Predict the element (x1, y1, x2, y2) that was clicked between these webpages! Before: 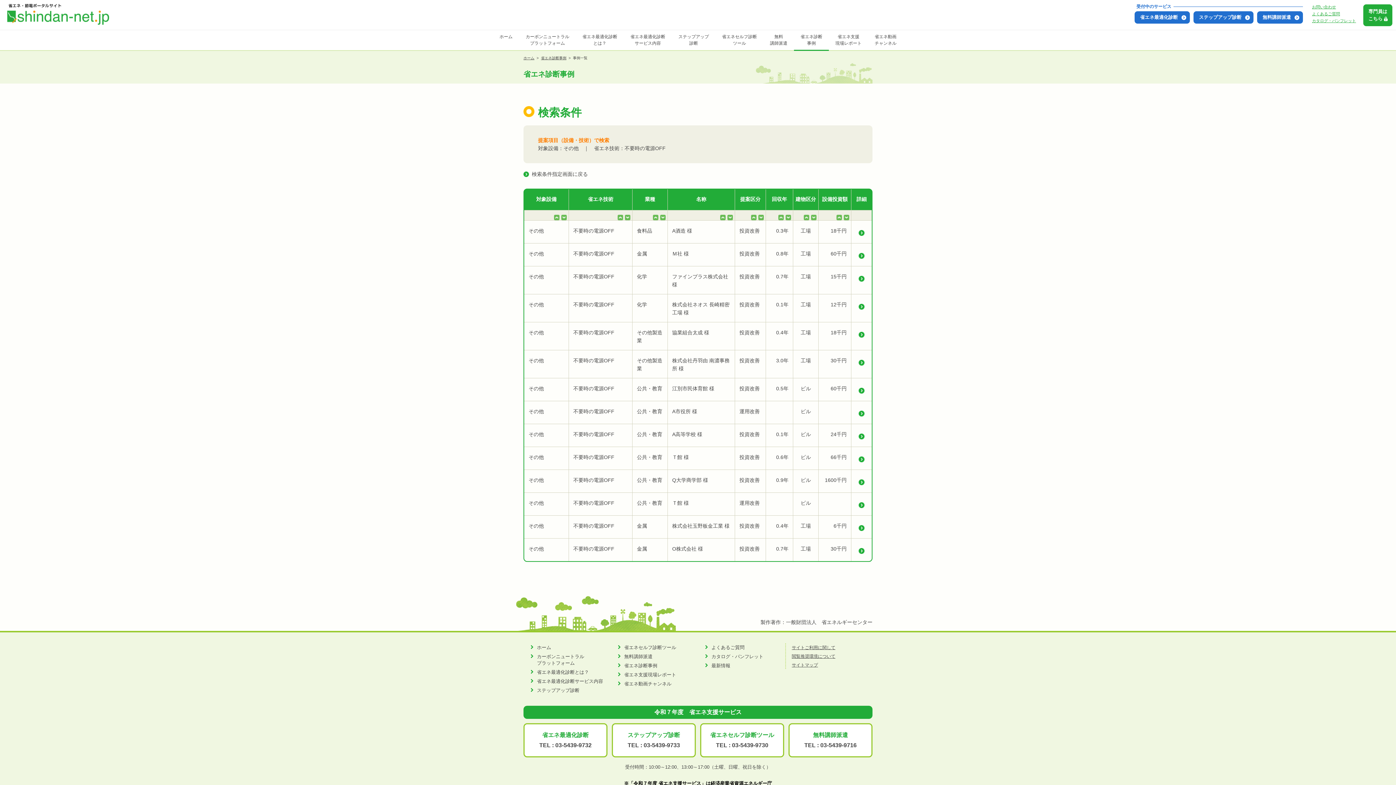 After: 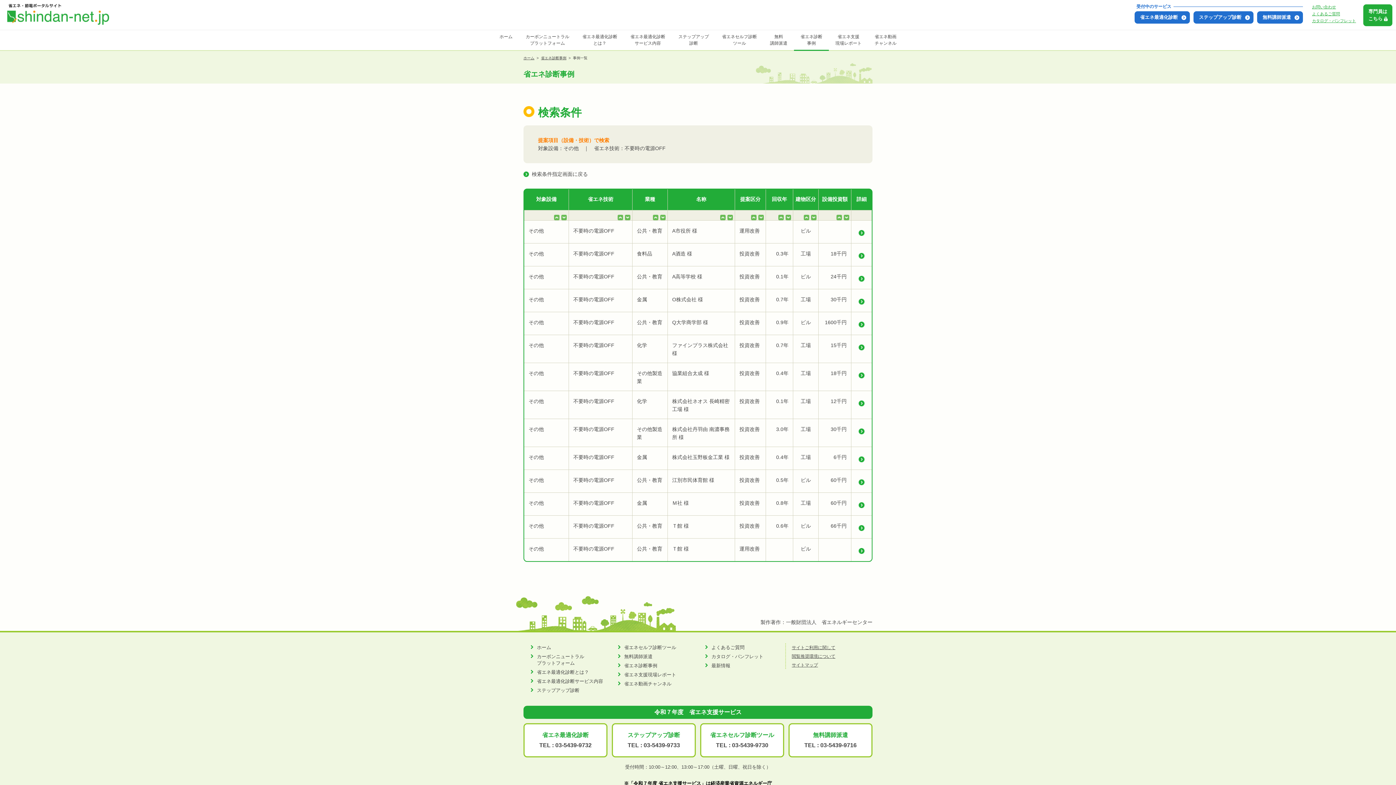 Action: bbox: (720, 212, 725, 220)